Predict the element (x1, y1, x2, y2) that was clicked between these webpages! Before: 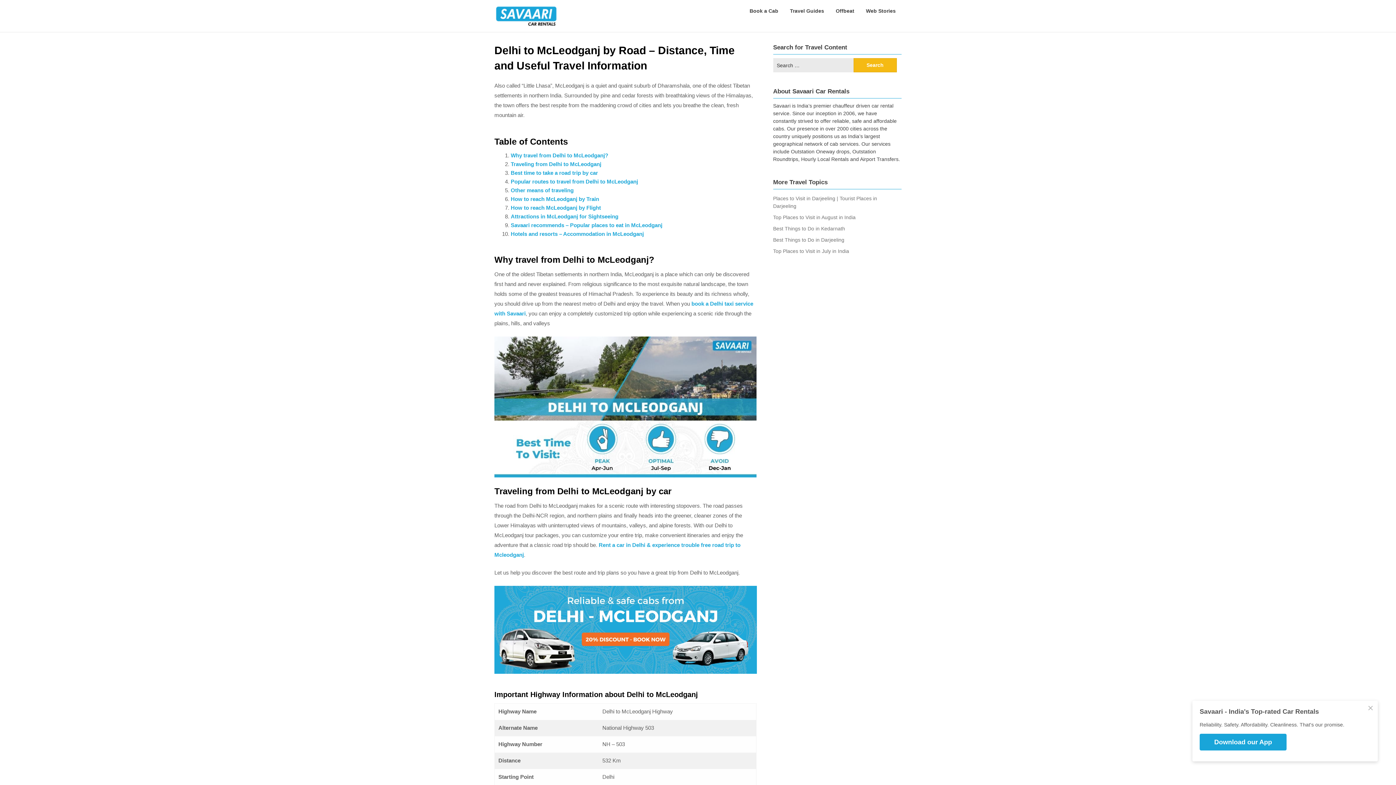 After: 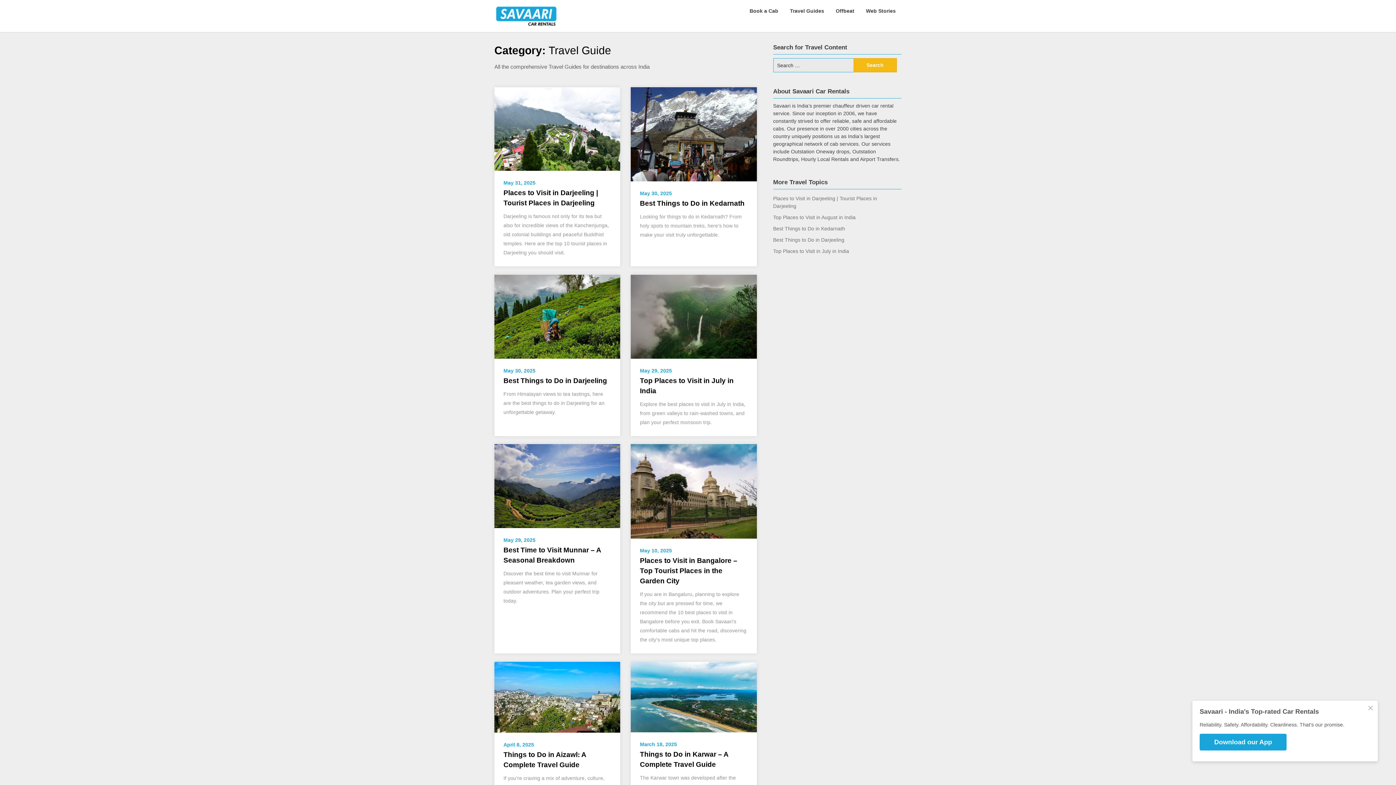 Action: bbox: (784, 0, 830, 21) label: Travel Guides